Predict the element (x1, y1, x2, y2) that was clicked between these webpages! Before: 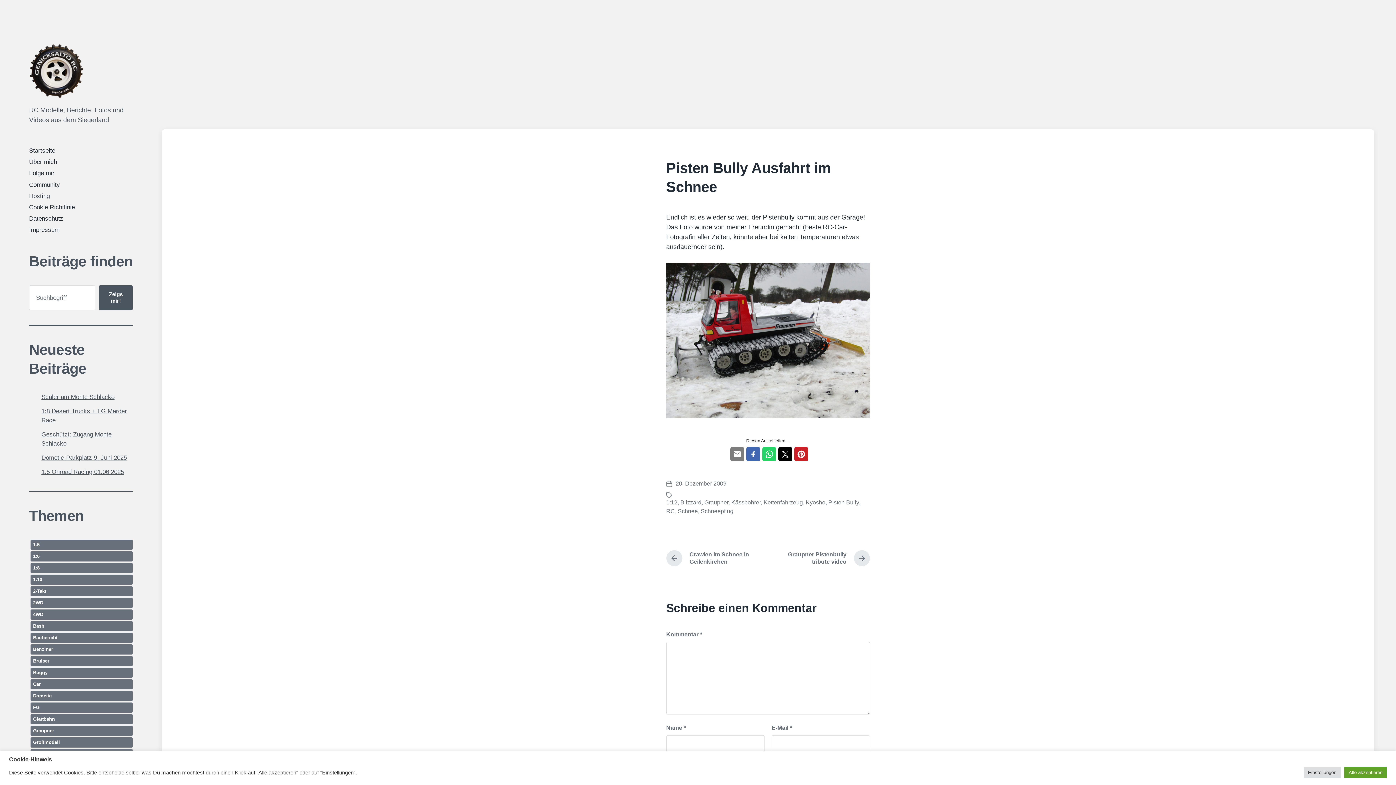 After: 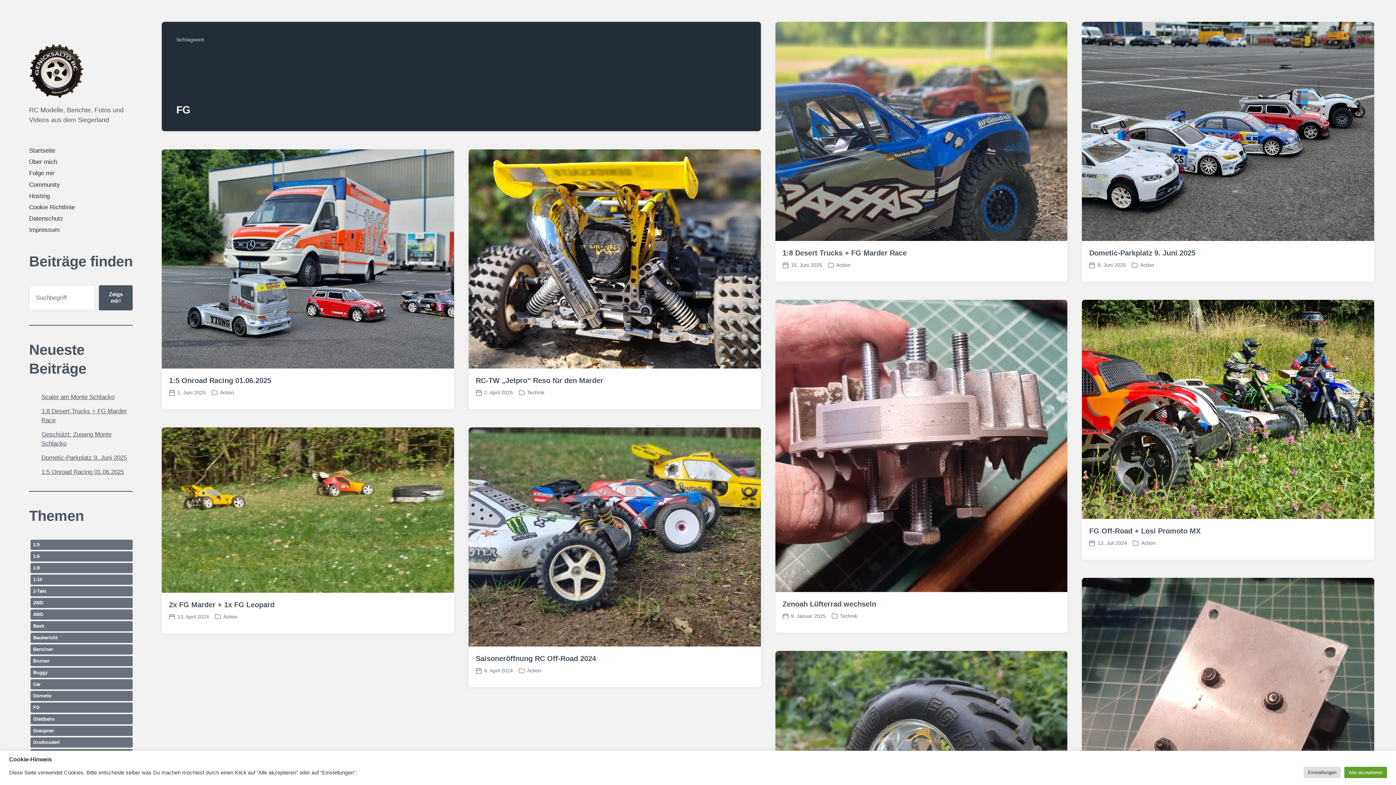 Action: bbox: (30, 703, 132, 713) label: FG (64 Einträge)